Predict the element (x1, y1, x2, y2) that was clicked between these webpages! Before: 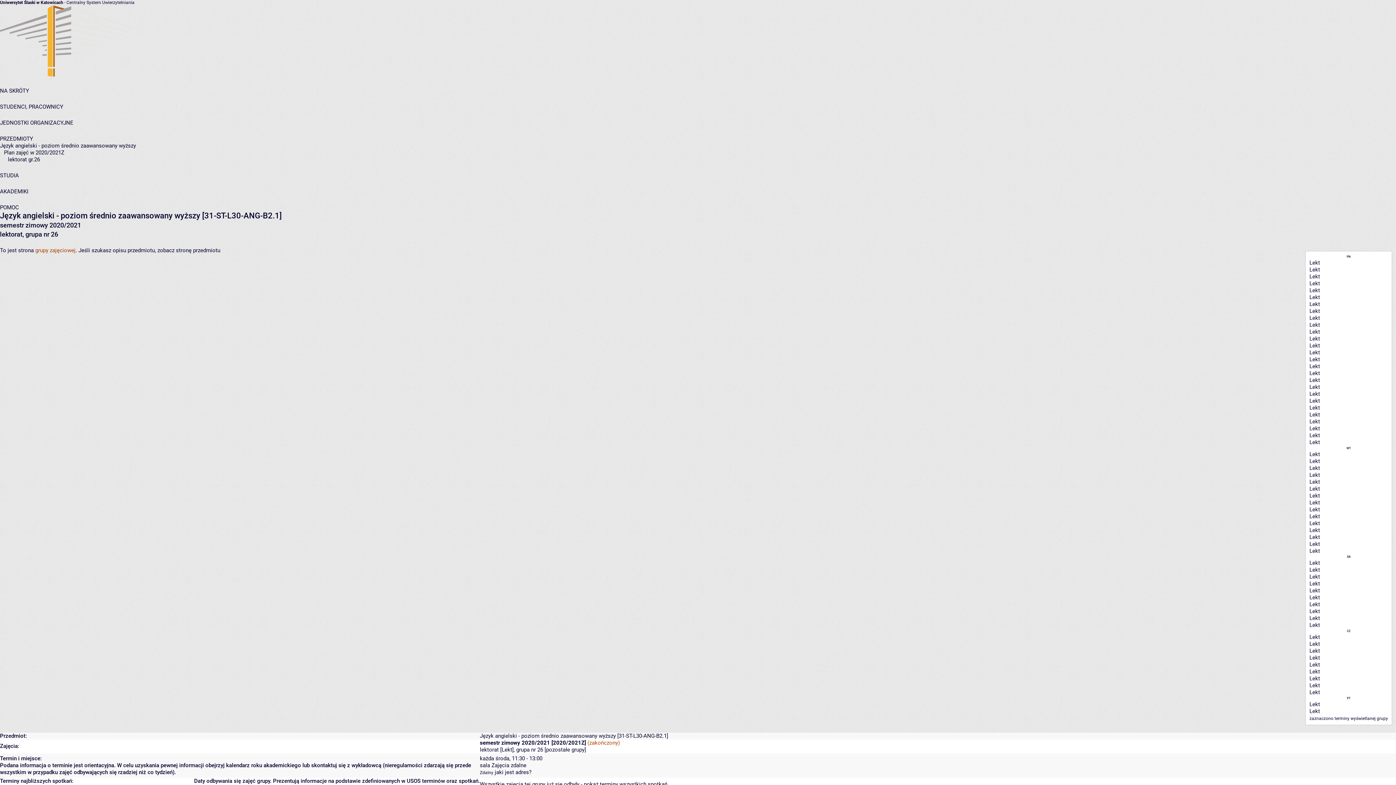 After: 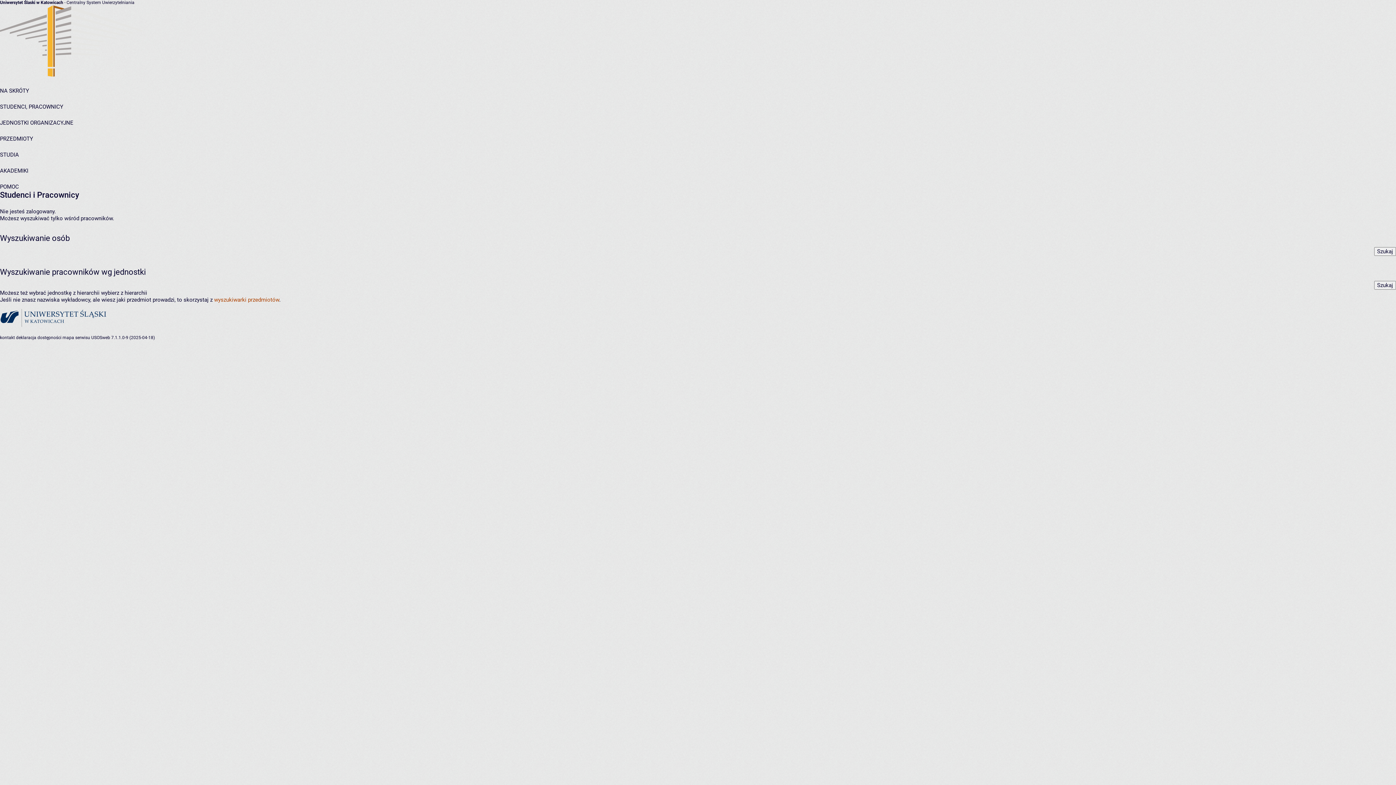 Action: bbox: (0, 103, 63, 110) label: STUDENCI, PRACOWNICY